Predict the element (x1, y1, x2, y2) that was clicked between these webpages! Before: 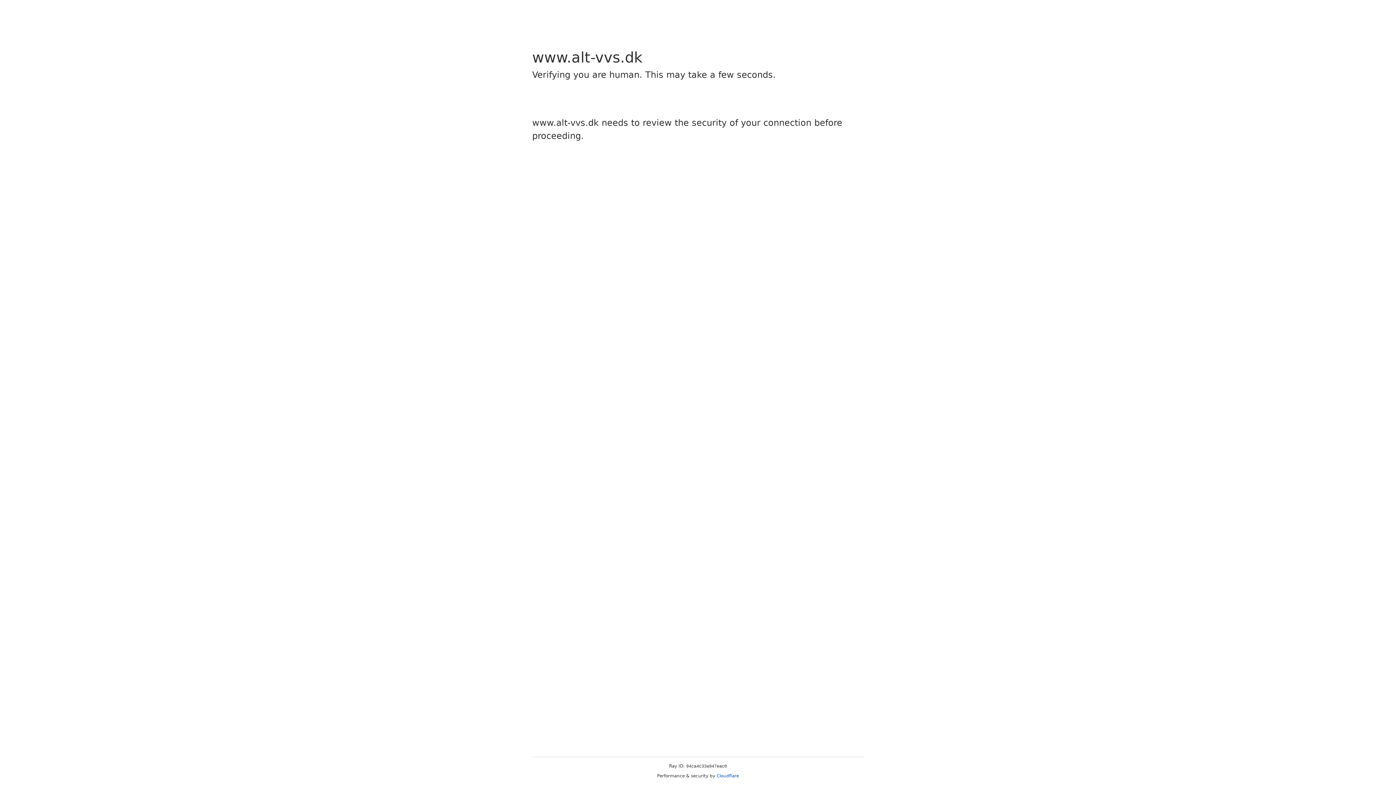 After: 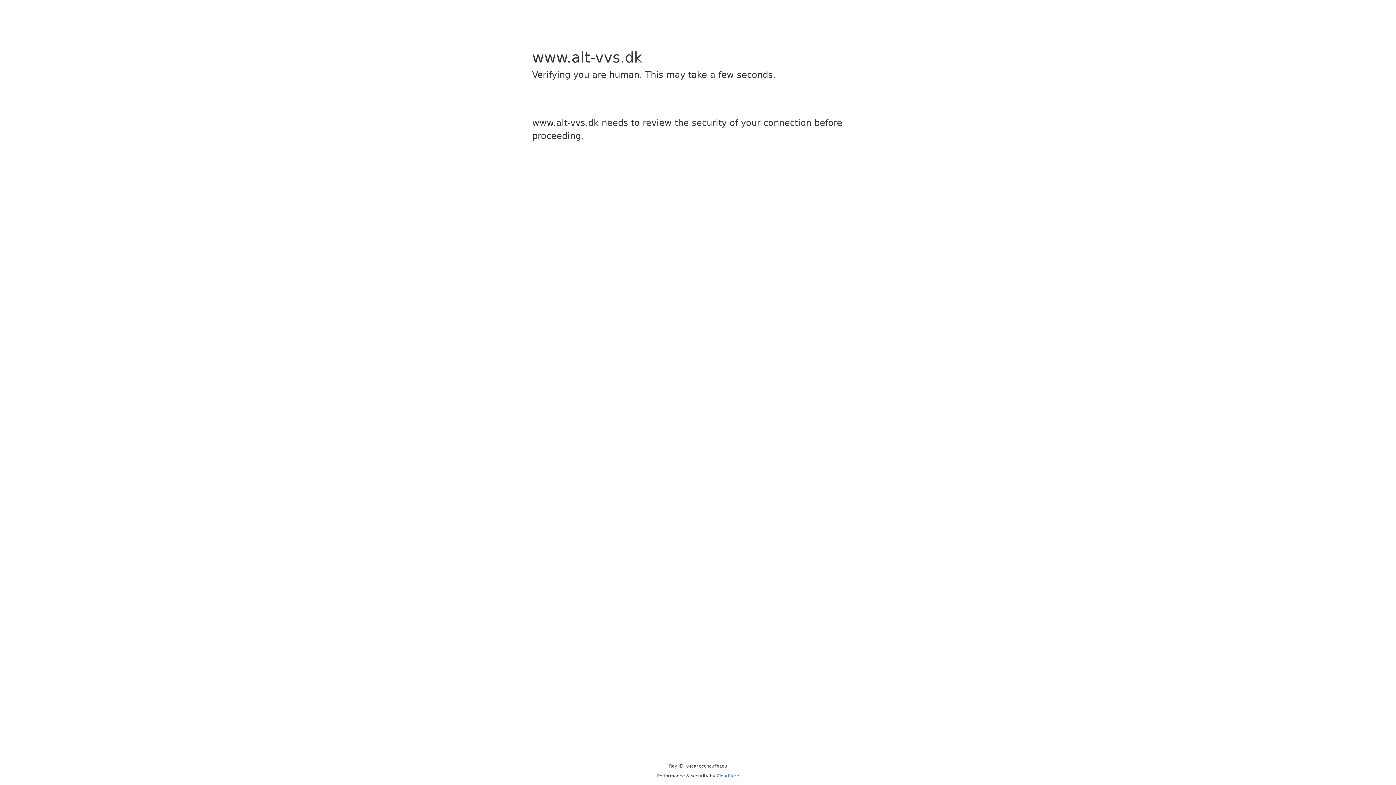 Action: bbox: (716, 773, 739, 778) label: Cloudflare